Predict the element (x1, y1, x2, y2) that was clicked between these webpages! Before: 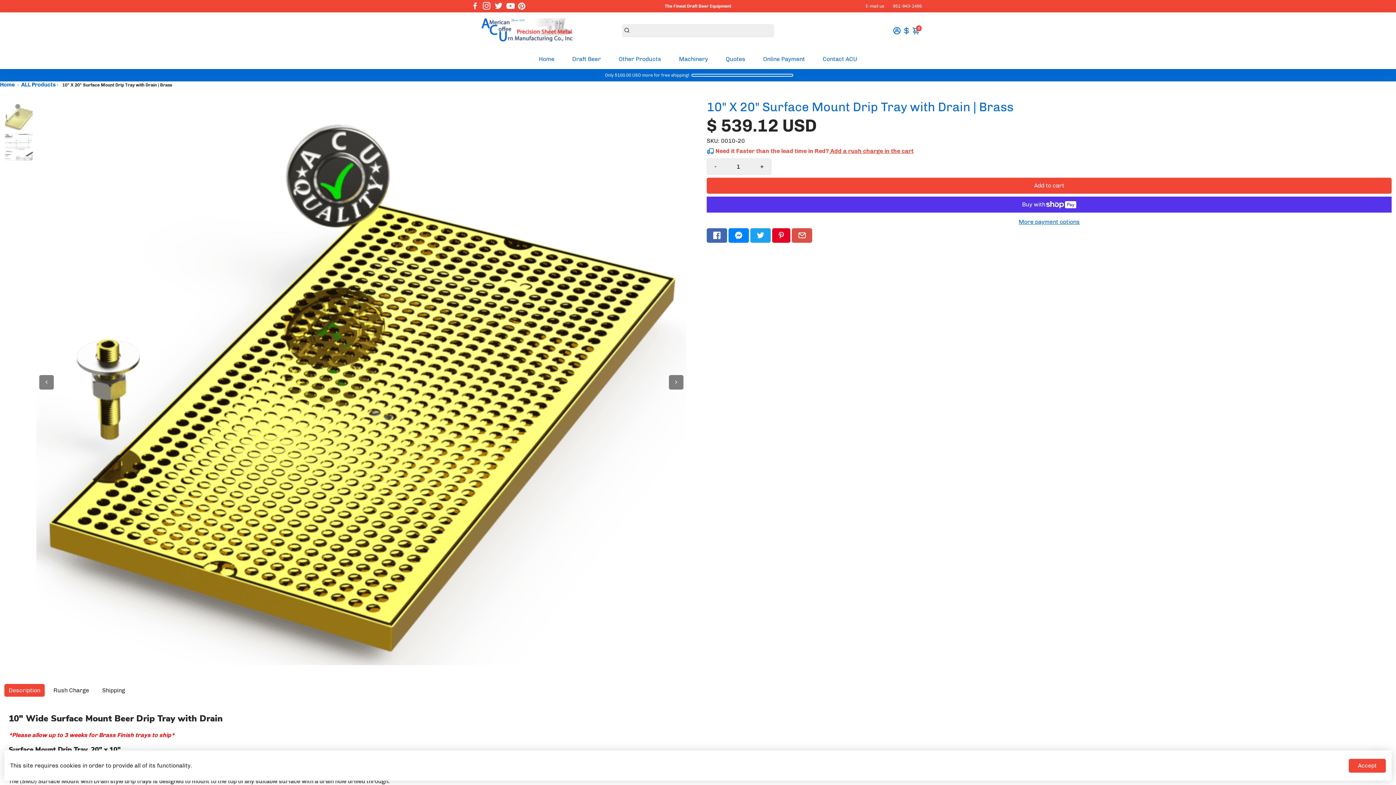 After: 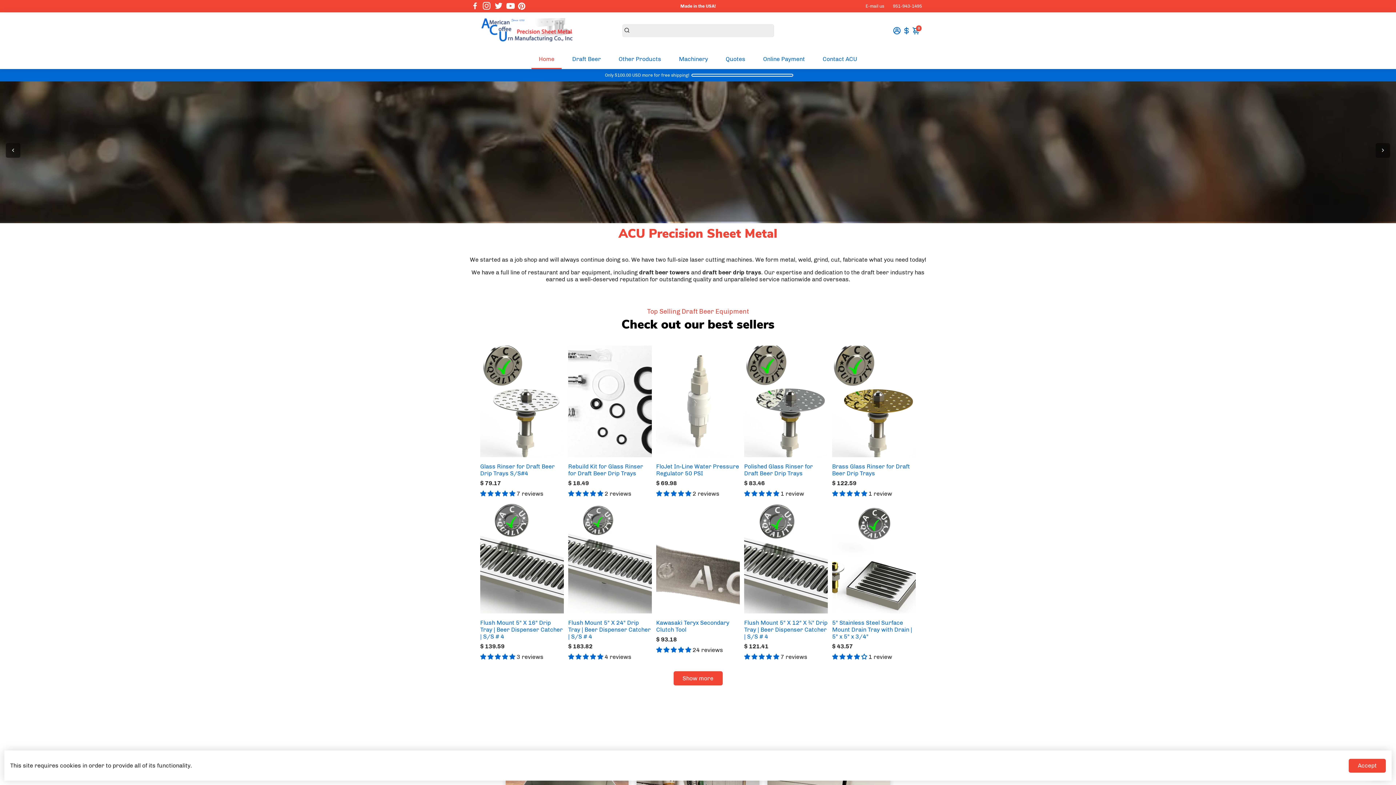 Action: bbox: (481, 18, 574, 42)